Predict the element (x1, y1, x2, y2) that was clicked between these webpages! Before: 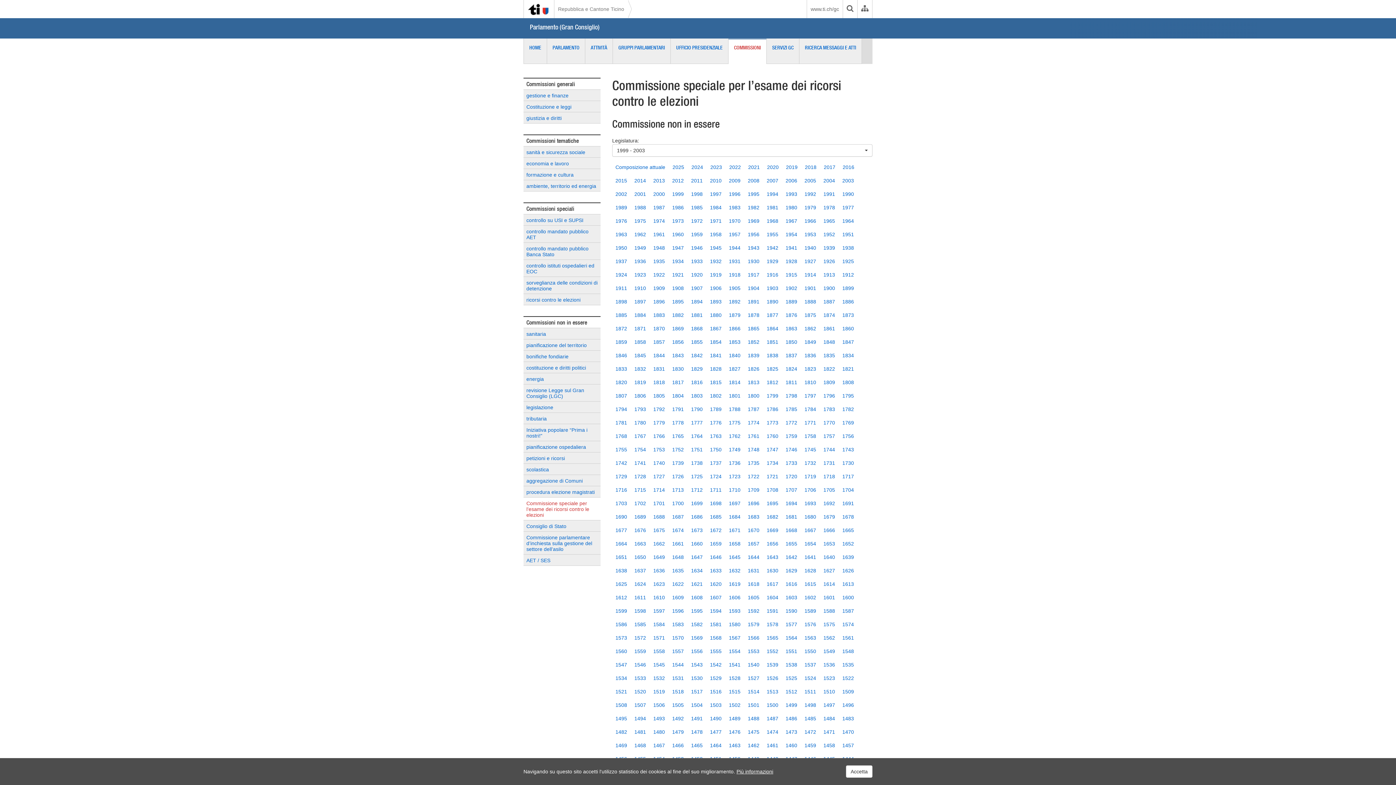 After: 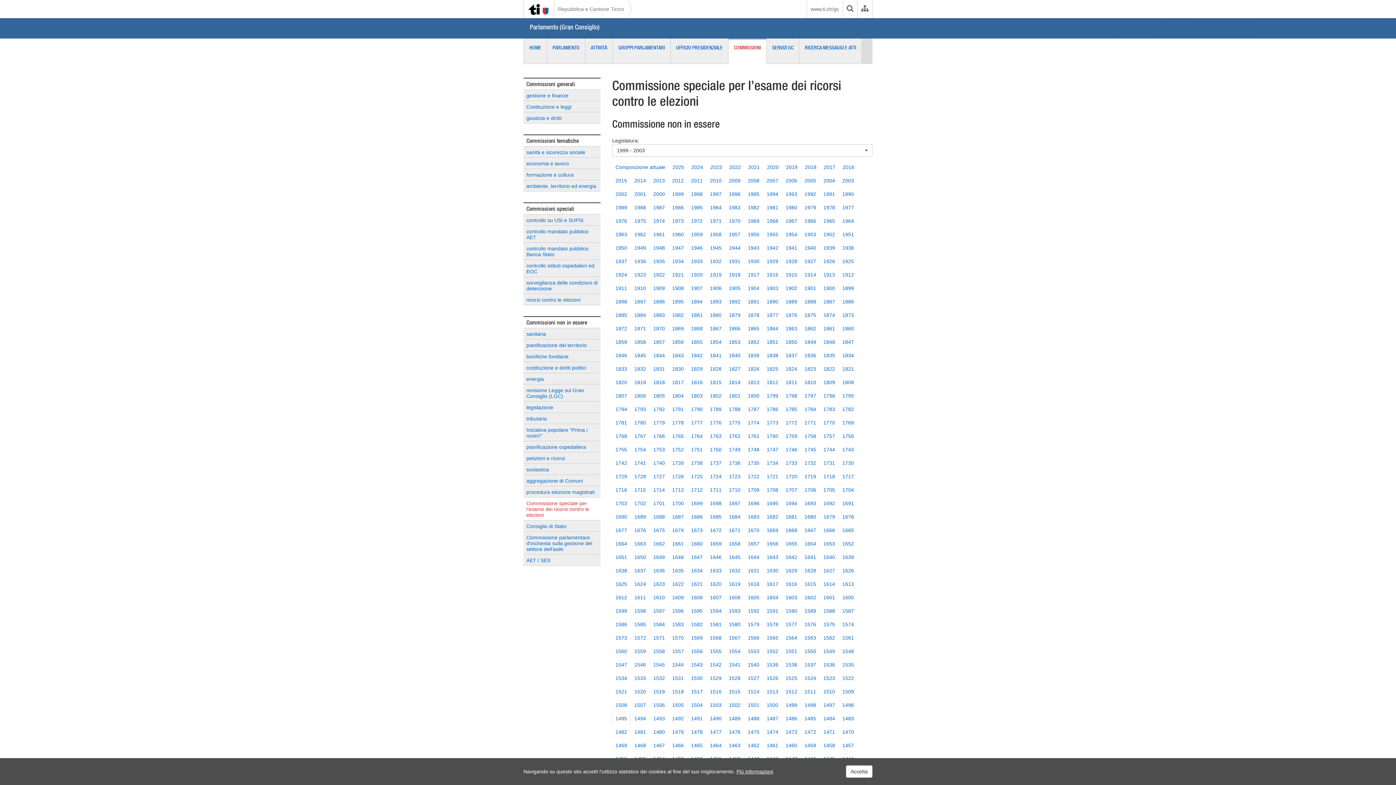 Action: label: 1495 bbox: (612, 712, 630, 725)